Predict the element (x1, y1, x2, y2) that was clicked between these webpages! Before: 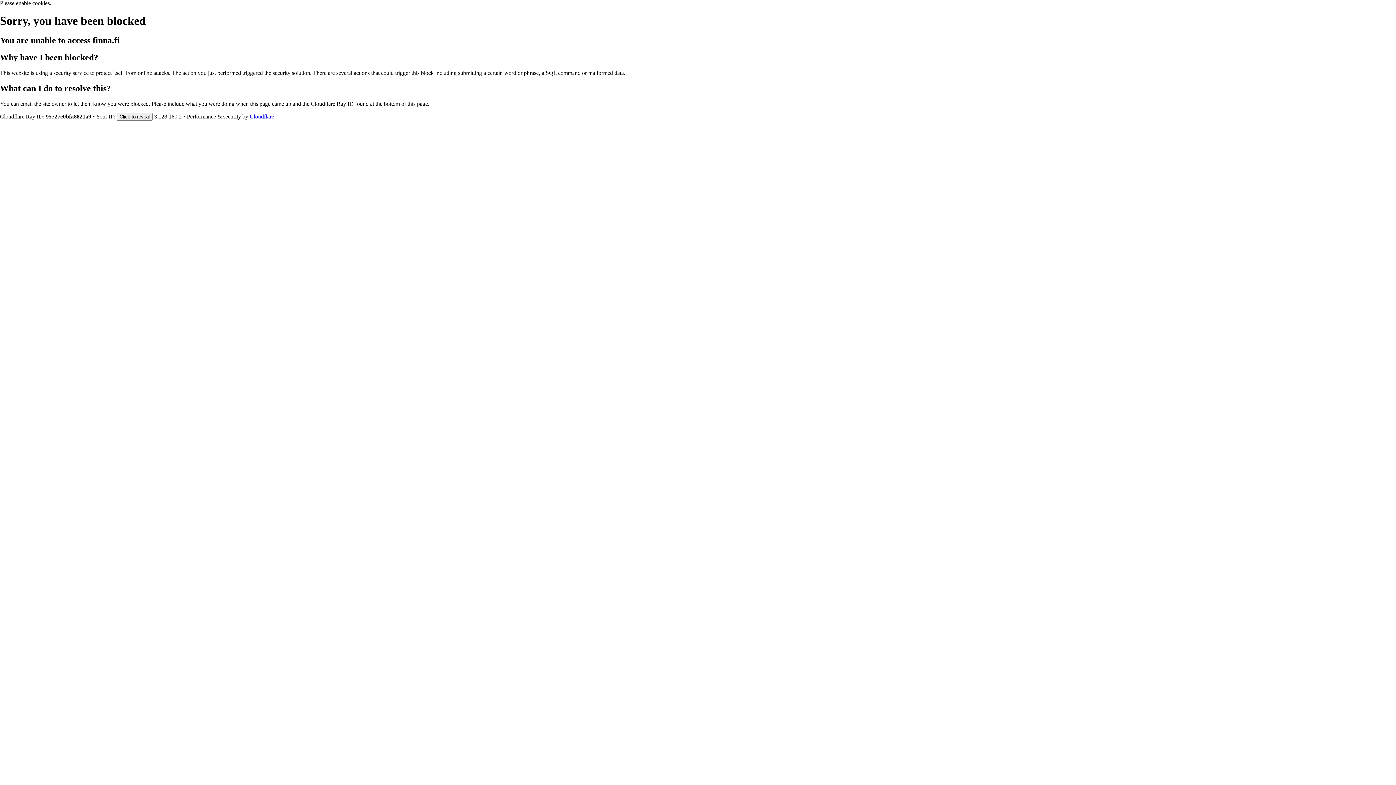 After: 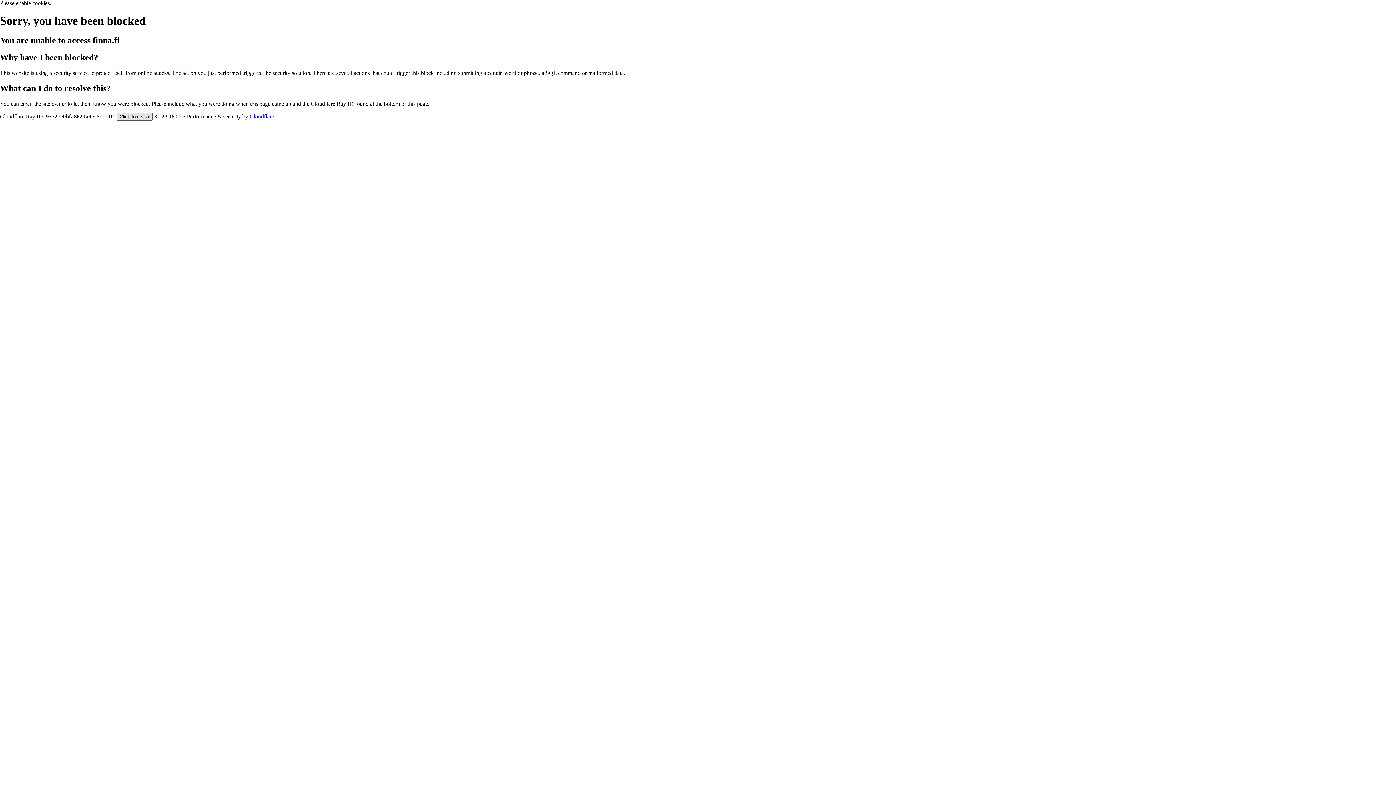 Action: label: Click to reveal bbox: (116, 112, 152, 120)